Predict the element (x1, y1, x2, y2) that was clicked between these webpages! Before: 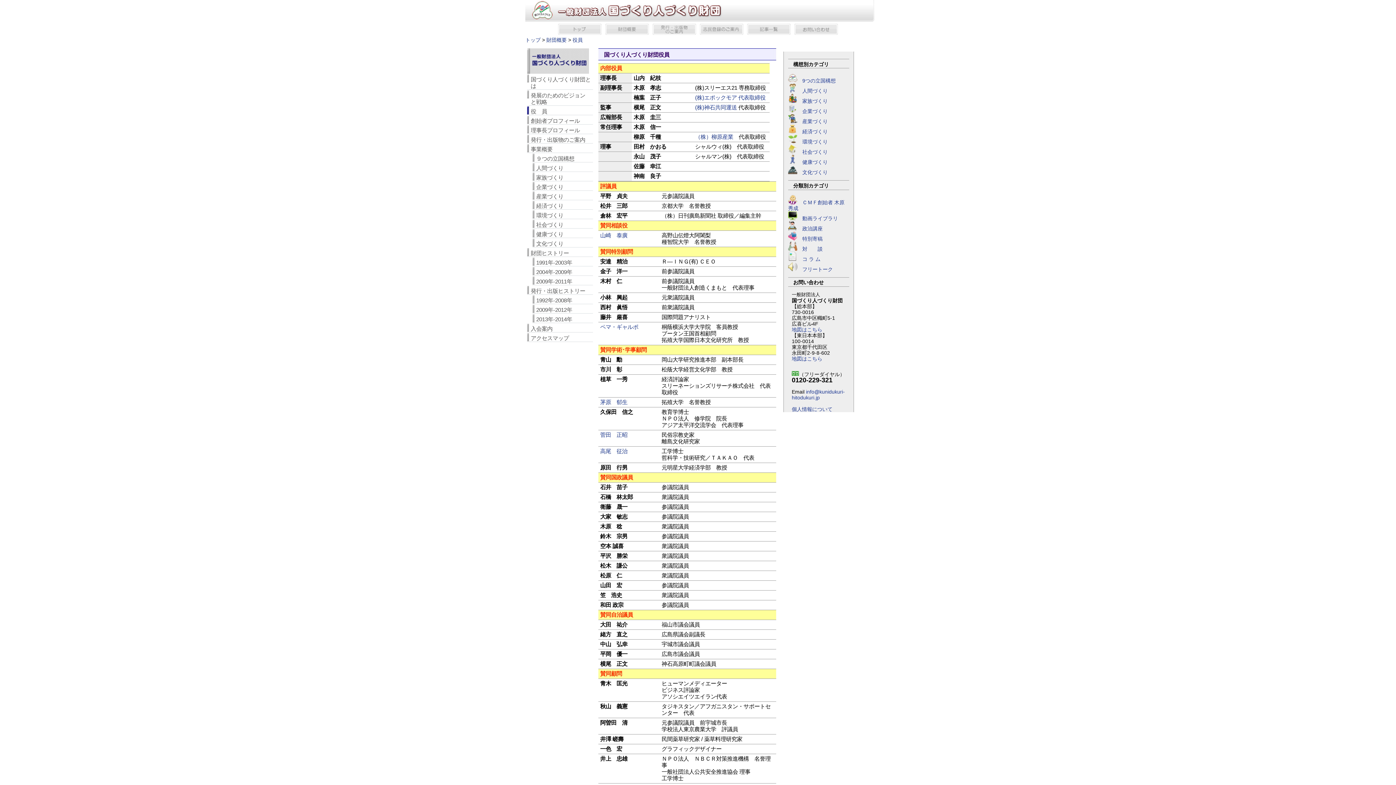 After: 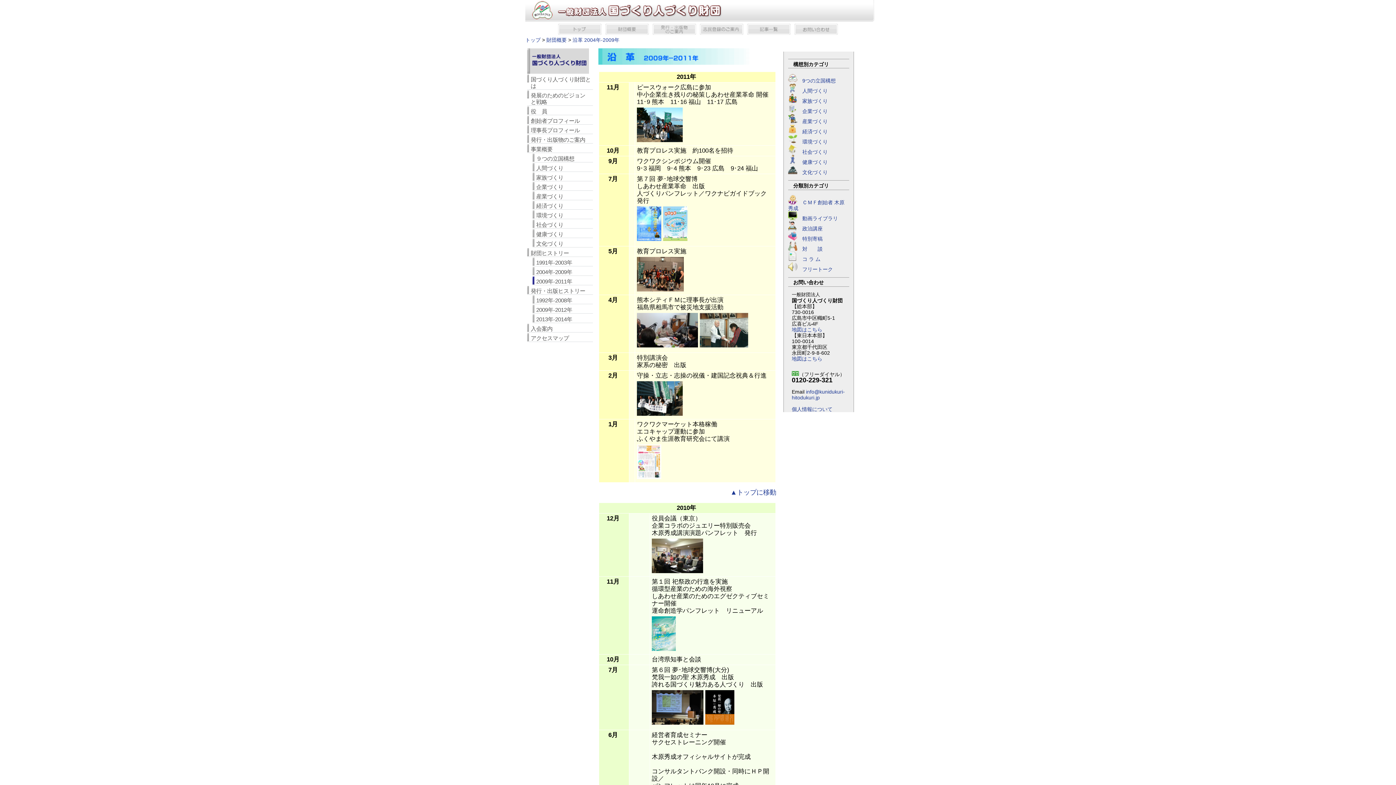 Action: bbox: (532, 276, 593, 285) label: 2009年-2011年